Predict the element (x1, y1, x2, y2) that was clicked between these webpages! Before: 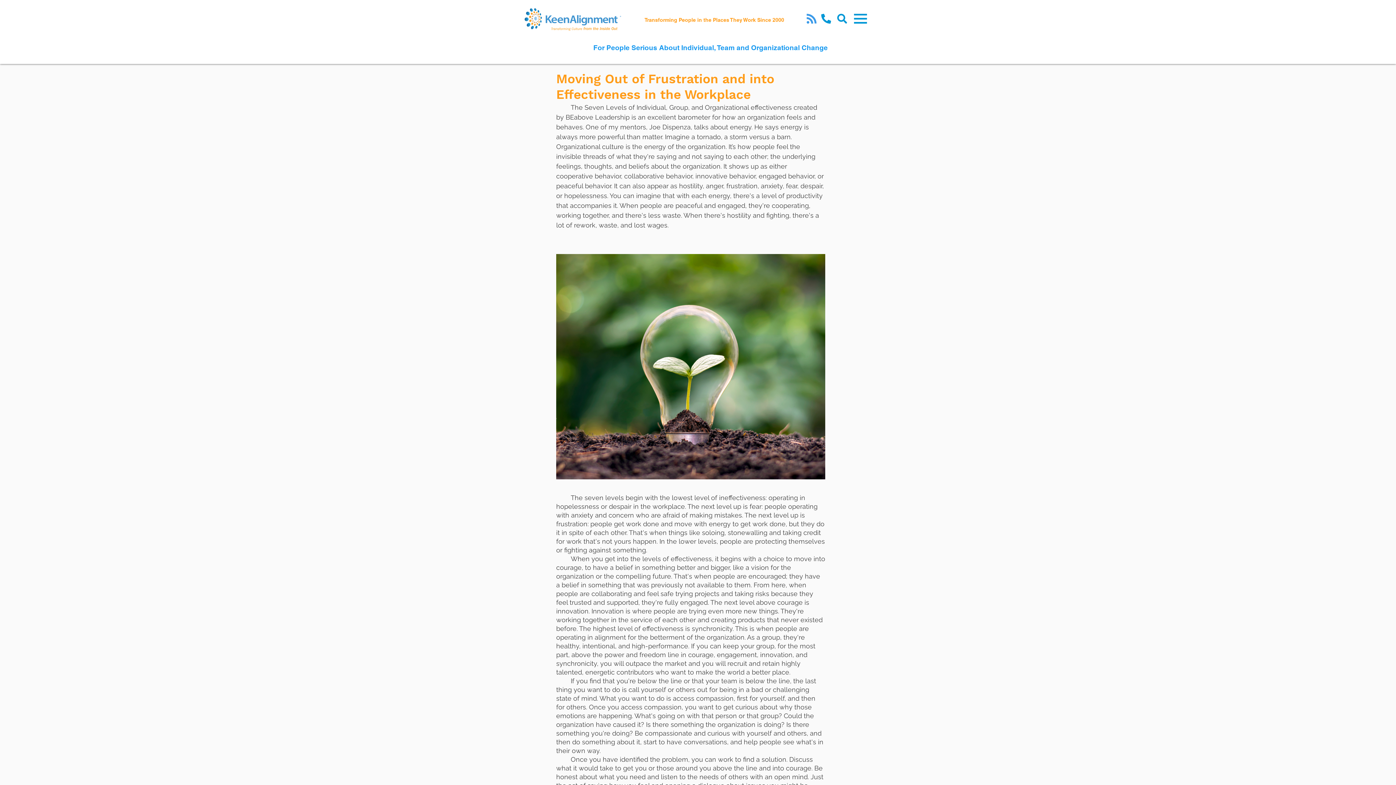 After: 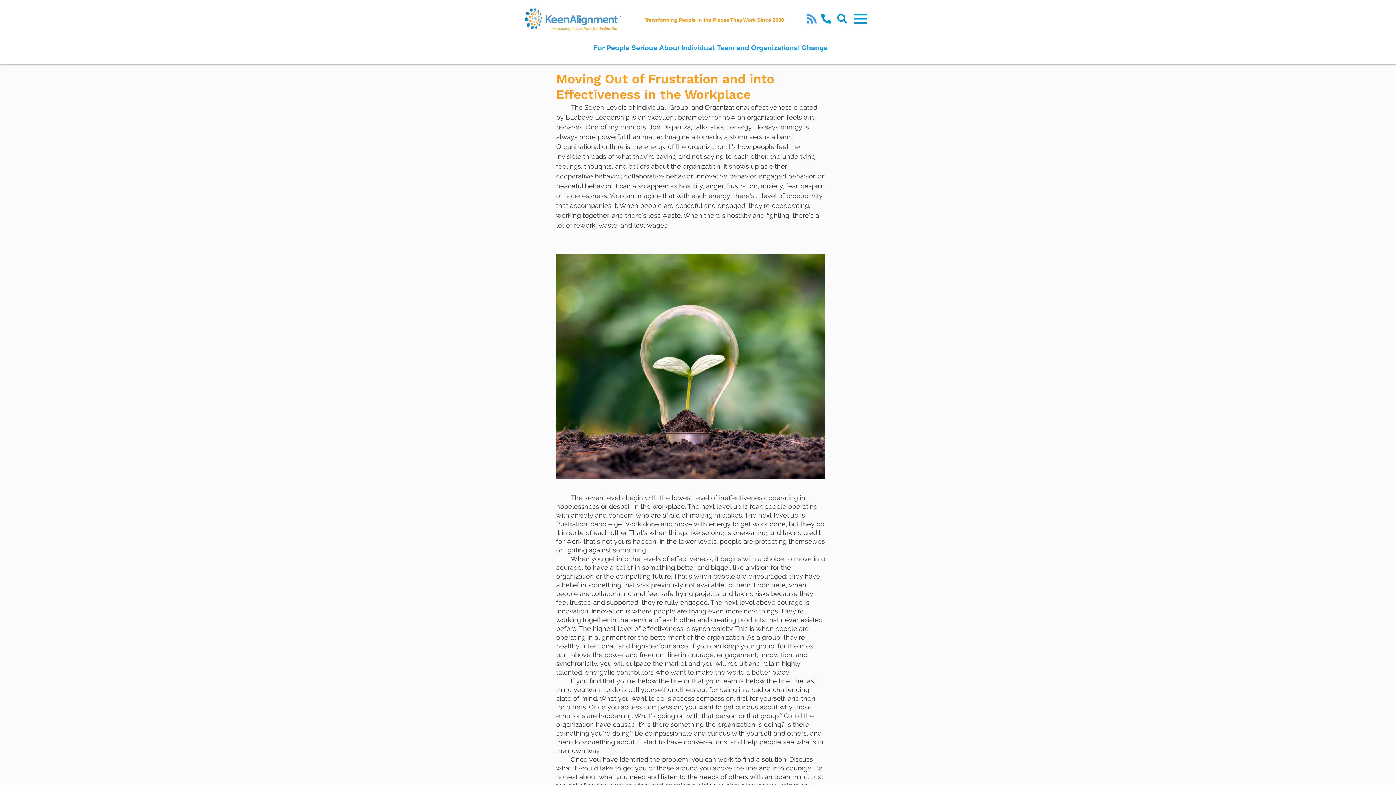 Action: bbox: (821, 13, 831, 23)